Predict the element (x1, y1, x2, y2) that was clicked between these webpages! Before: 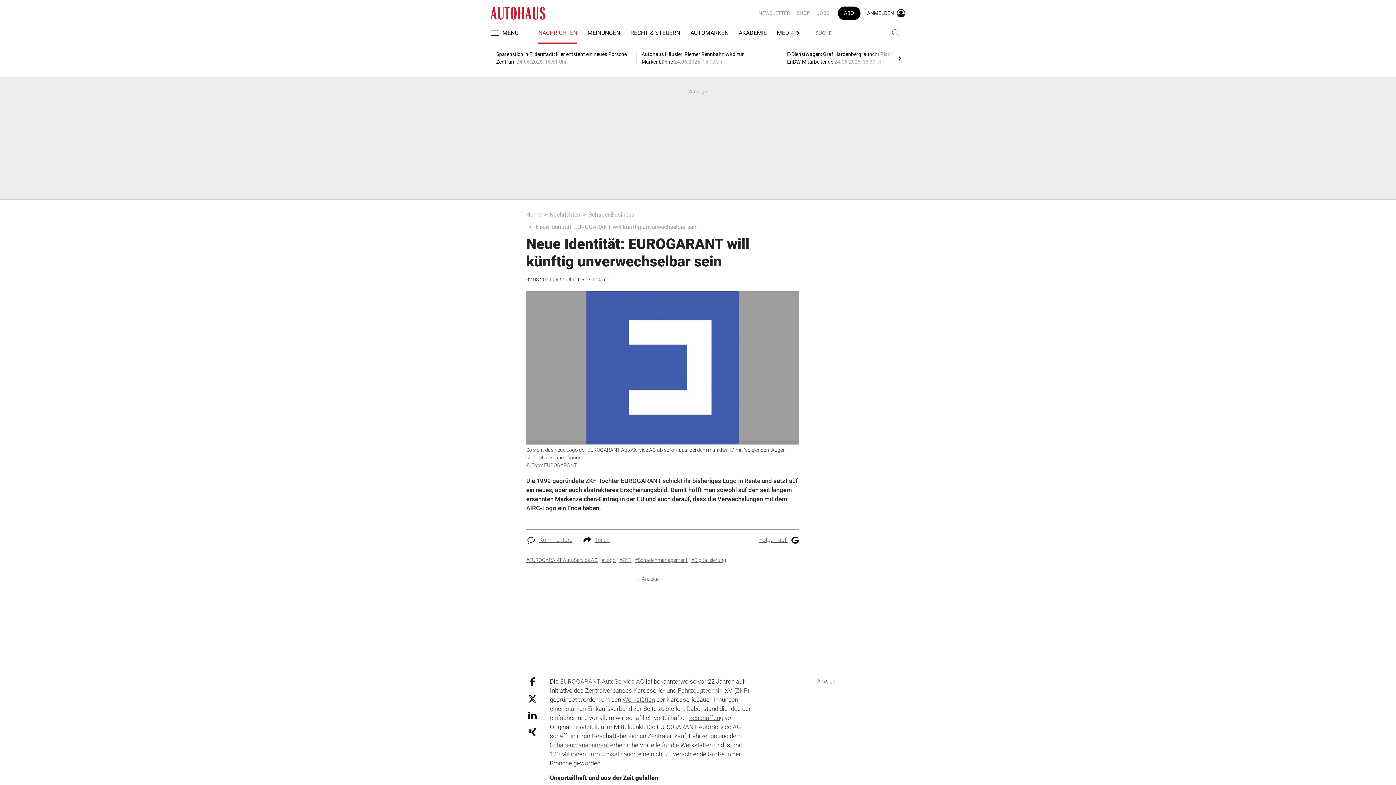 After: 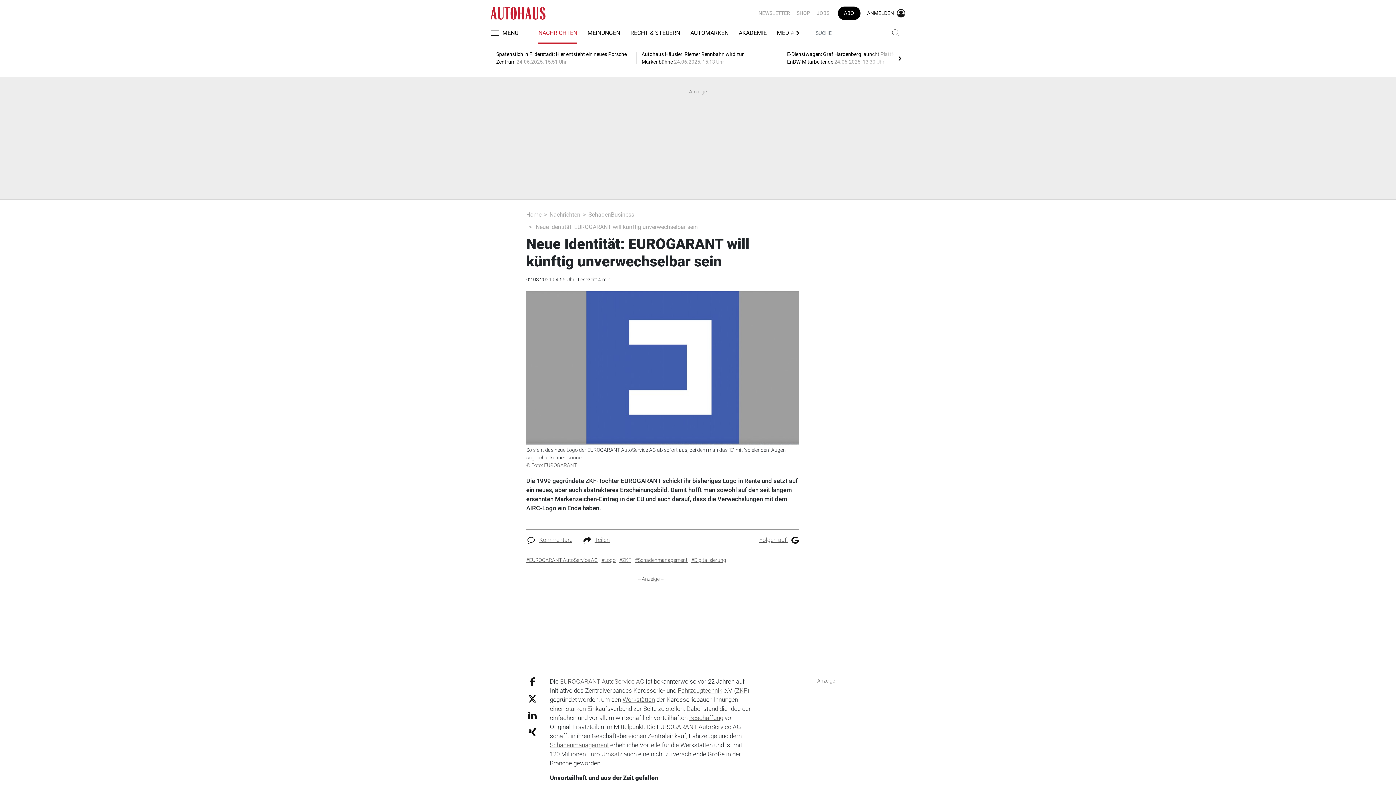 Action: label: ANMELDEN bbox: (867, 6, 905, 20)